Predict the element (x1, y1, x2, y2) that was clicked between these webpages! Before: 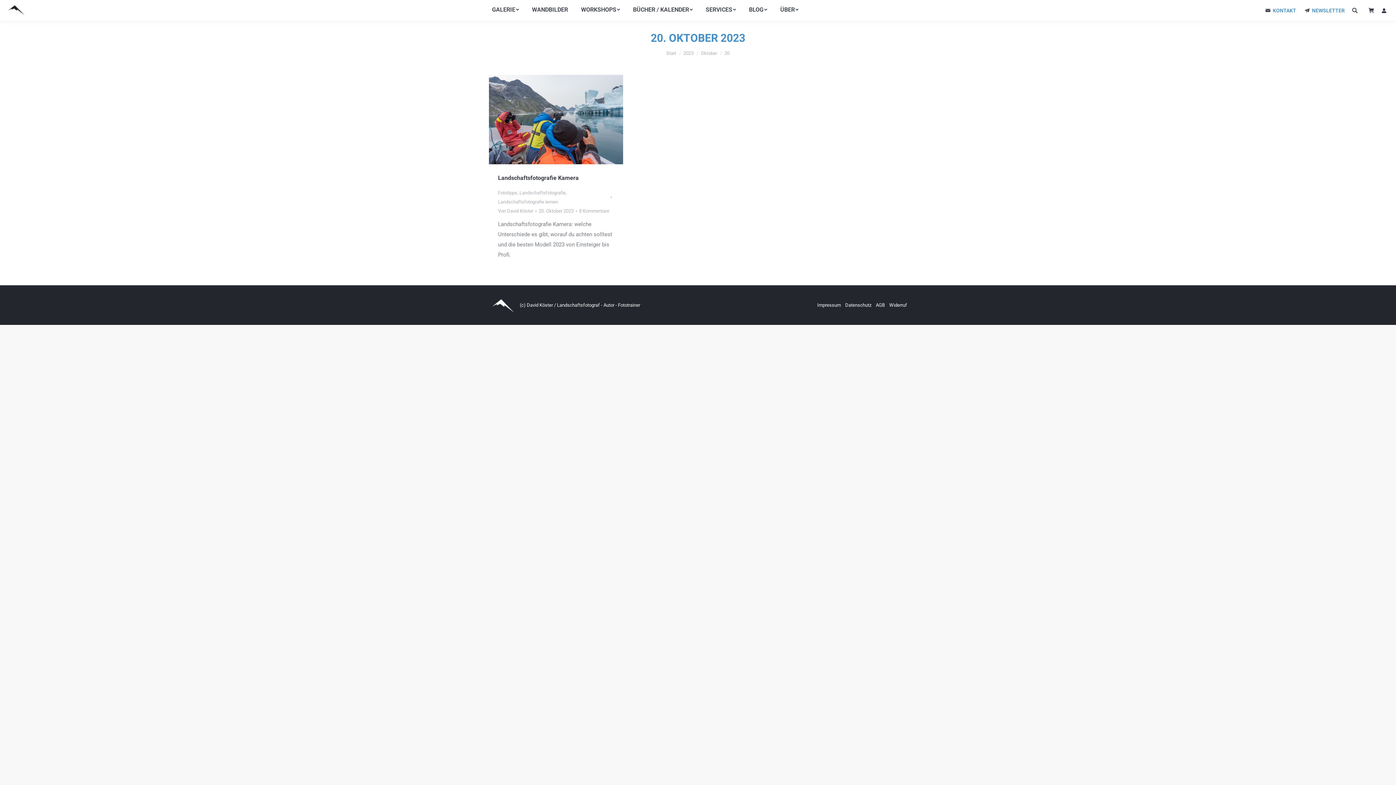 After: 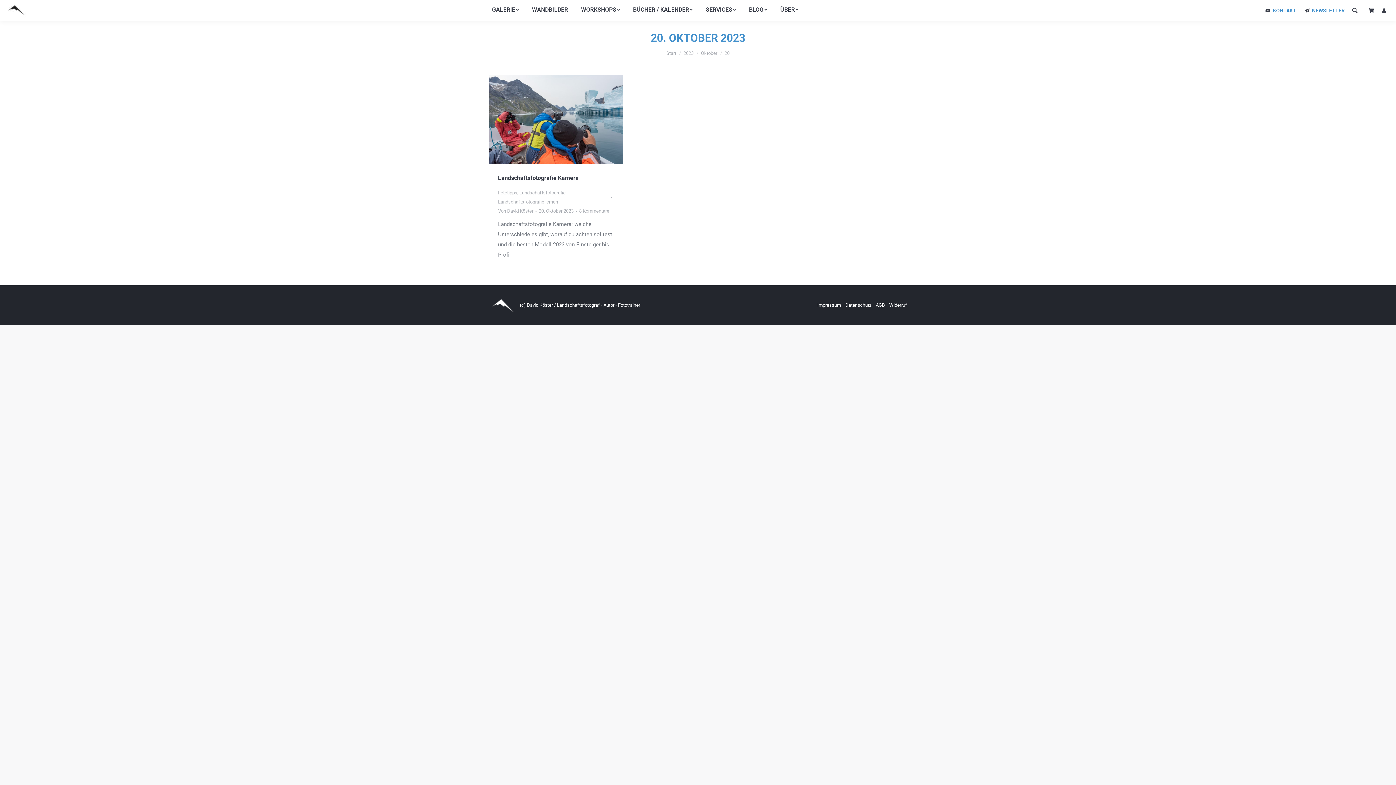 Action: bbox: (538, 206, 577, 215) label: 20. Oktober 2023